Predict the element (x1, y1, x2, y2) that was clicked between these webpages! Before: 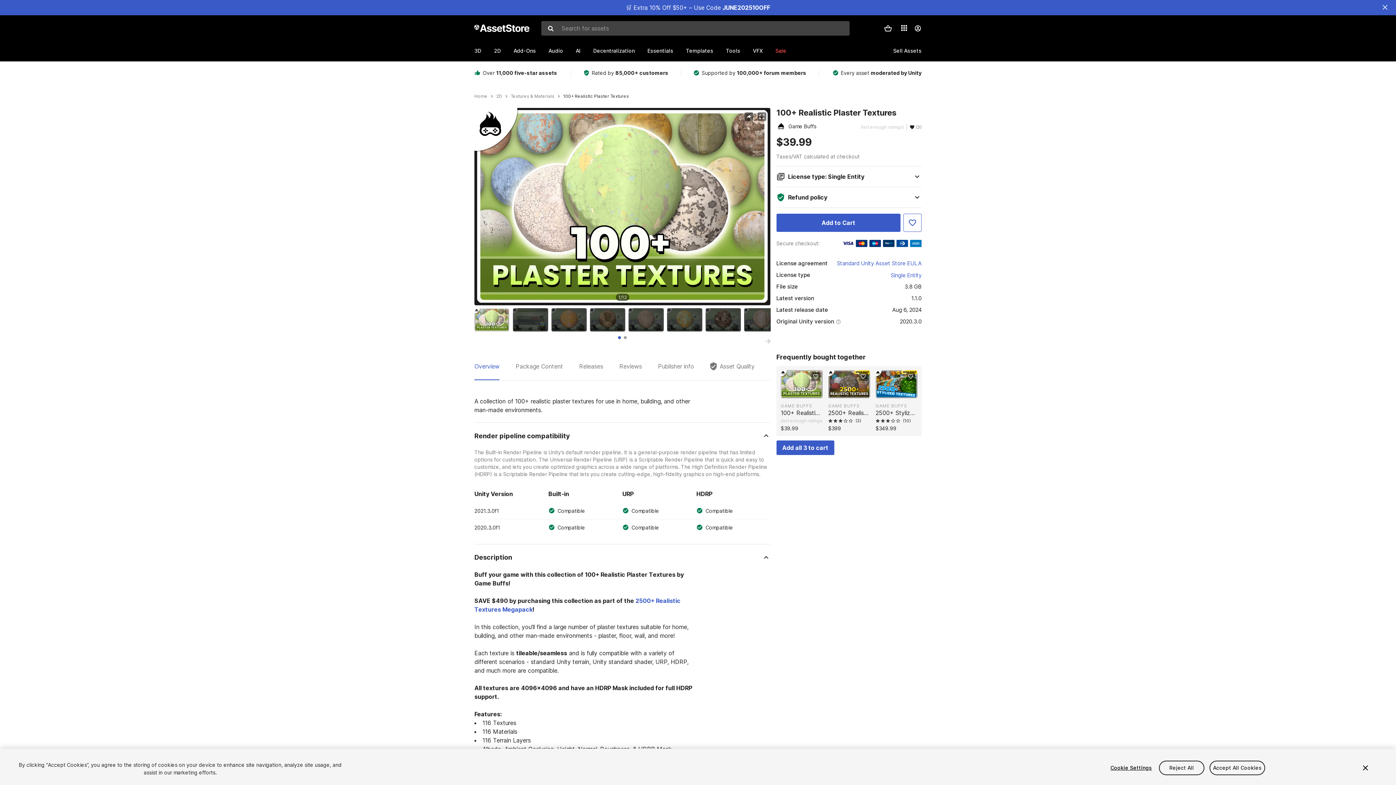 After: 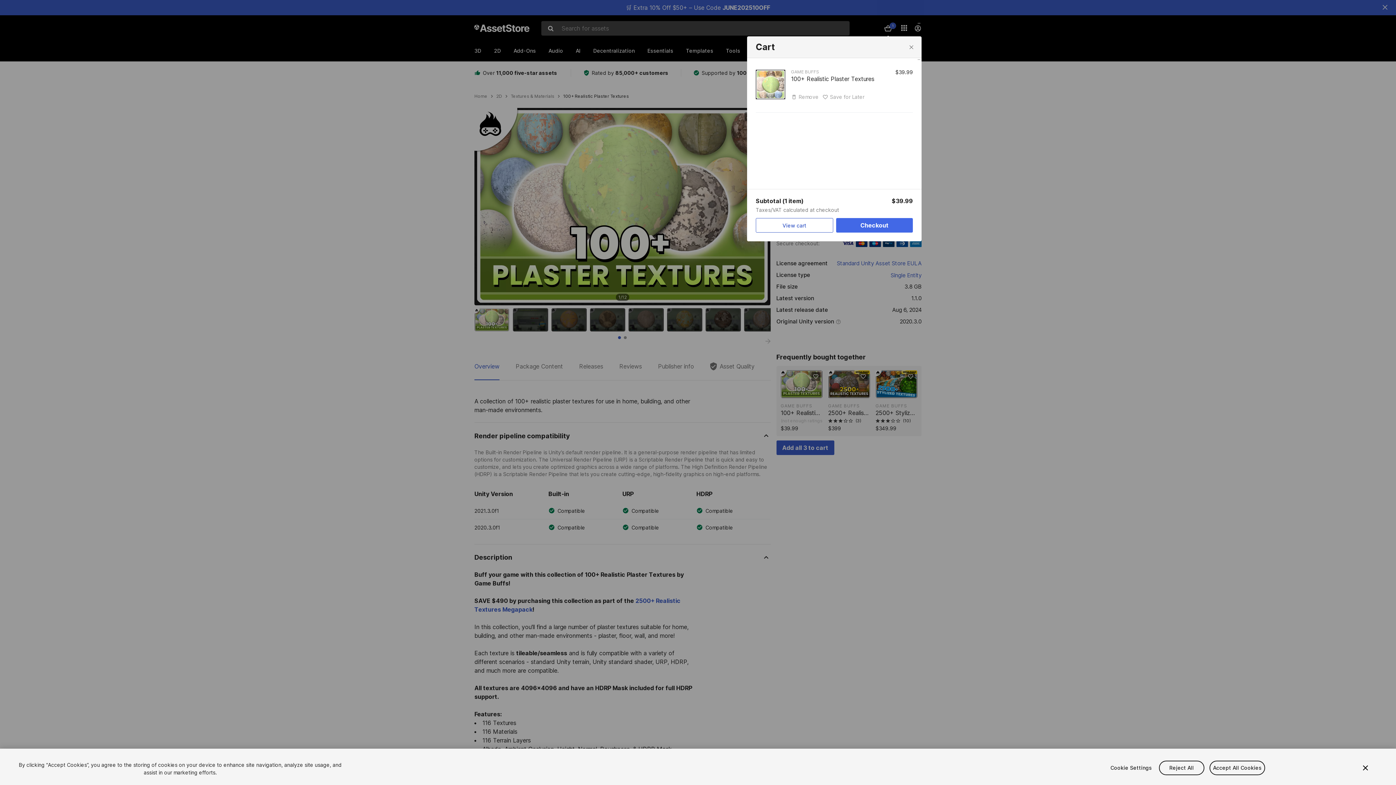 Action: bbox: (776, 213, 900, 232) label: Add to Cart